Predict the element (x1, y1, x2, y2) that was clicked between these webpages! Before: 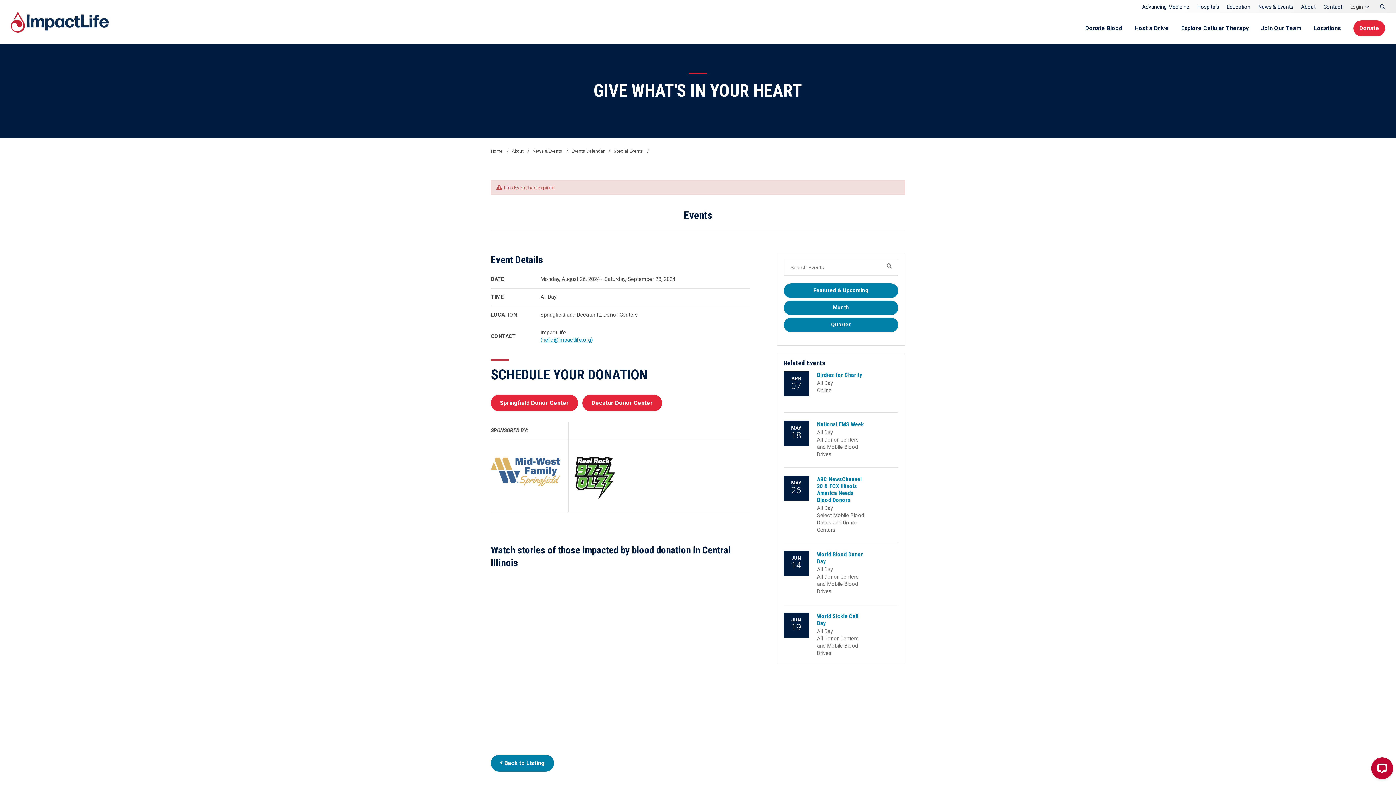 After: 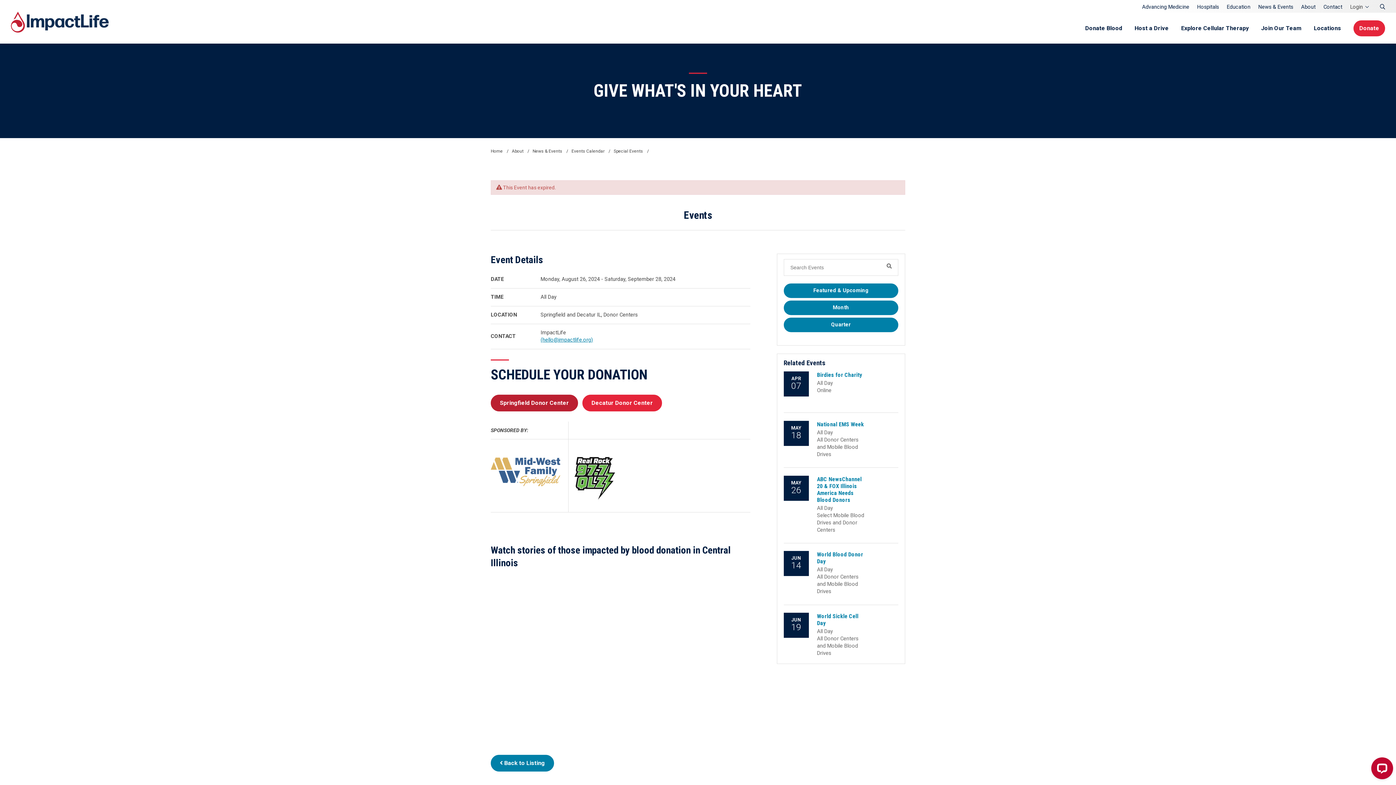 Action: bbox: (490, 395, 578, 411) label: Springfield Donor Center